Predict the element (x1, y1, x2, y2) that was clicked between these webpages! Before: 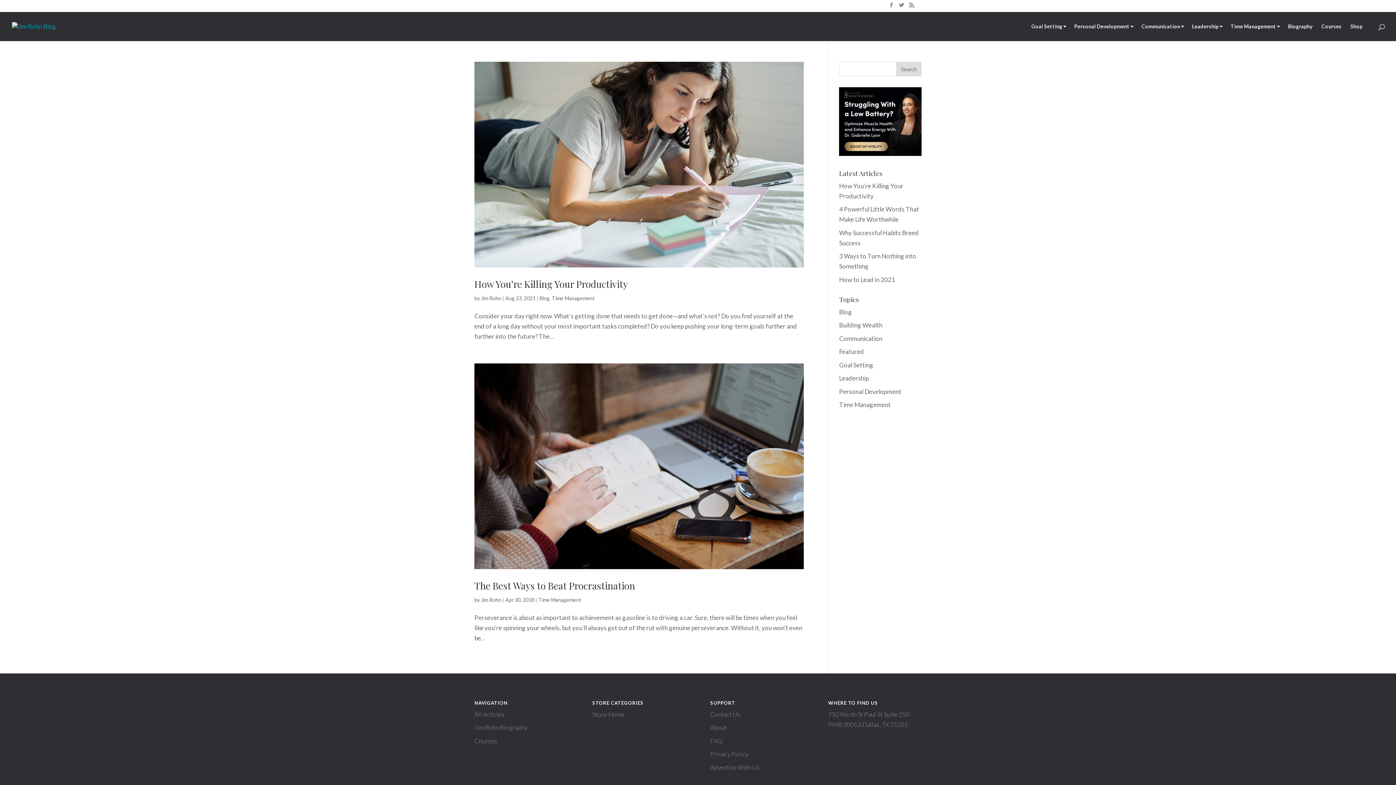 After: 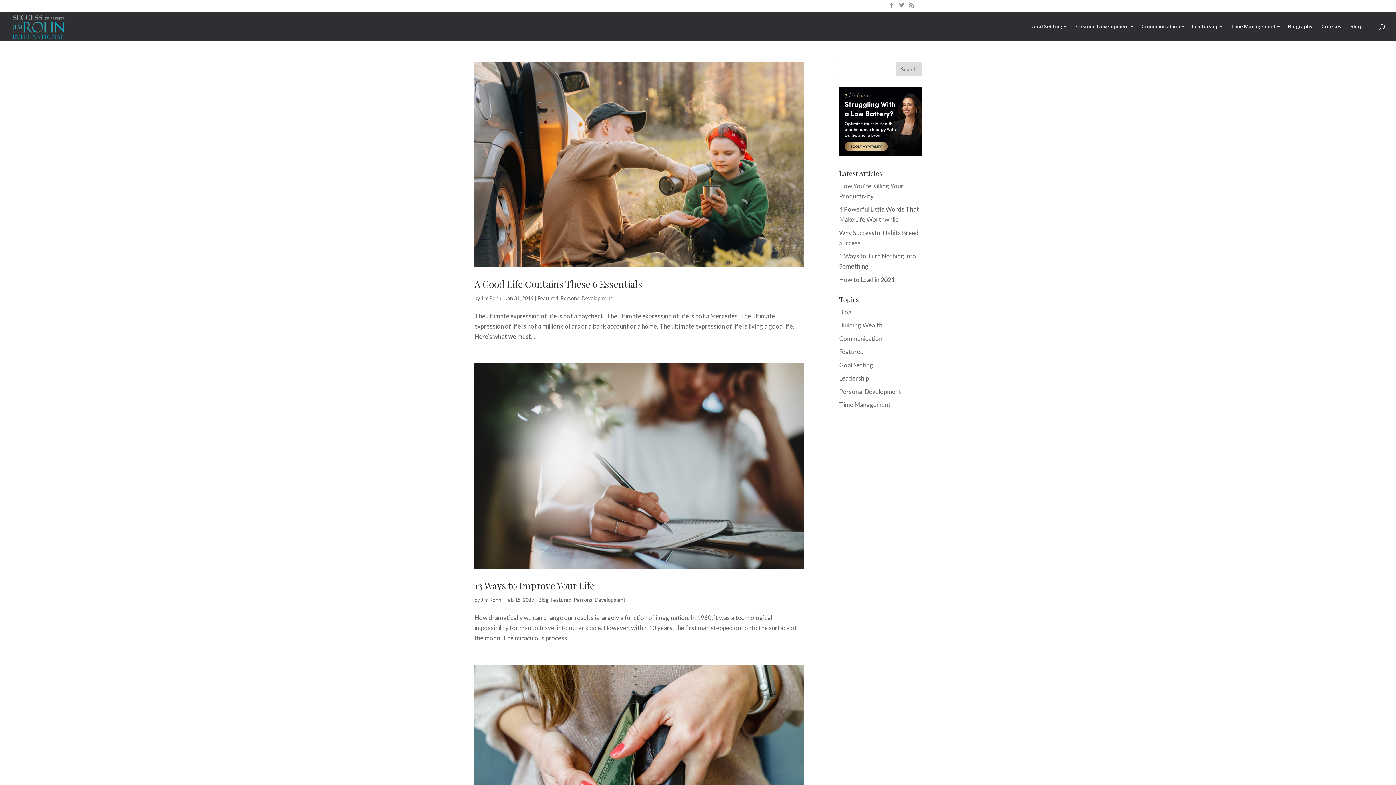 Action: label: Featured bbox: (839, 348, 864, 355)